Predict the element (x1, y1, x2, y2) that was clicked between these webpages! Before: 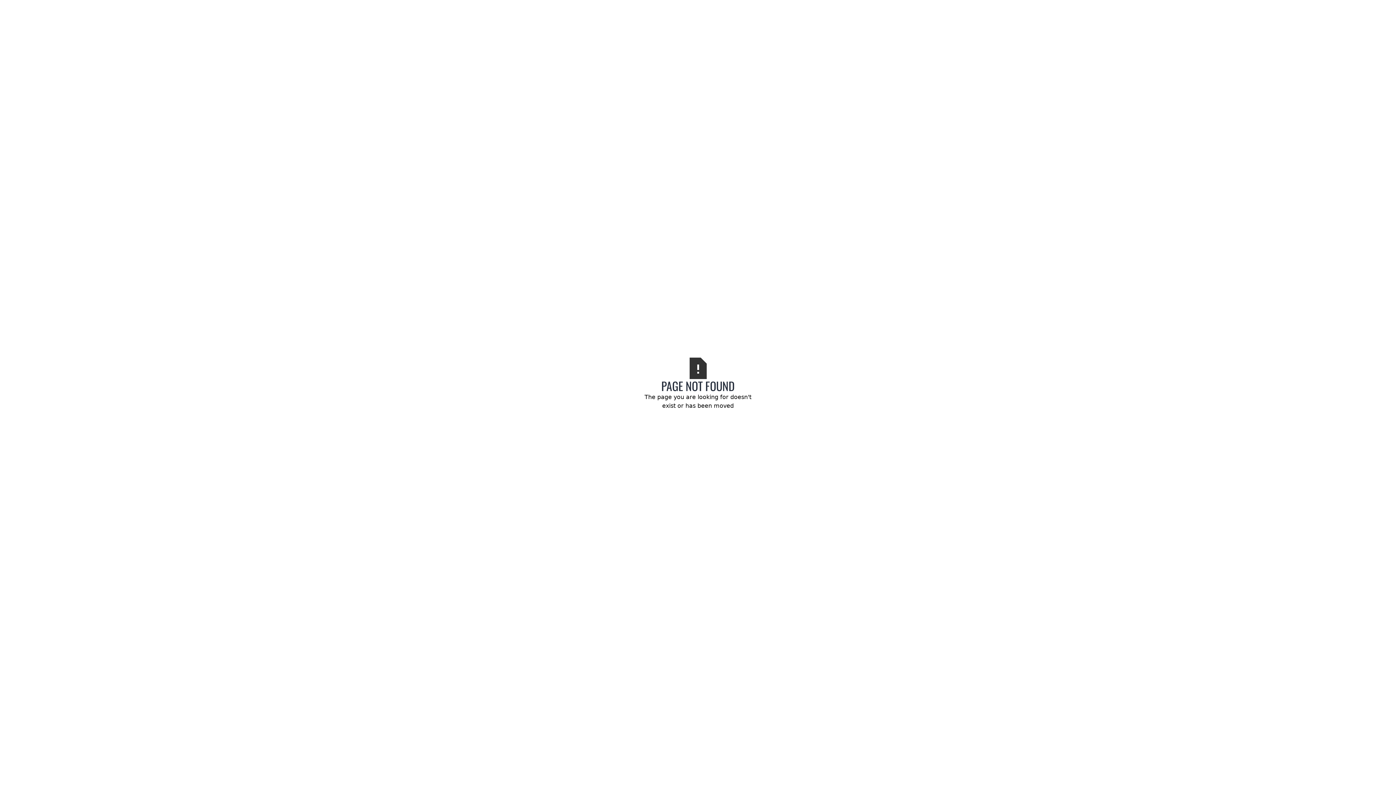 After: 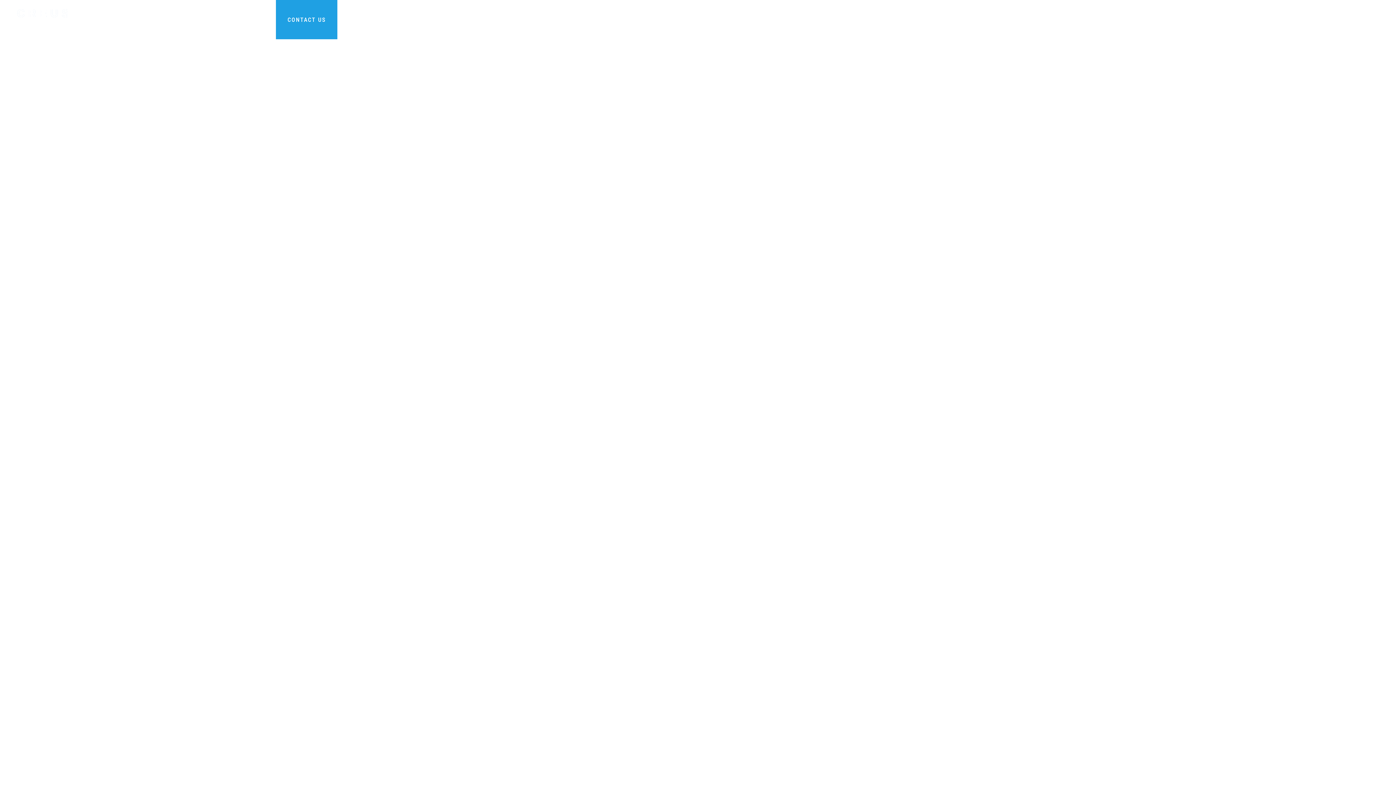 Action: label: Go Home bbox: (640, 410, 756, 427)